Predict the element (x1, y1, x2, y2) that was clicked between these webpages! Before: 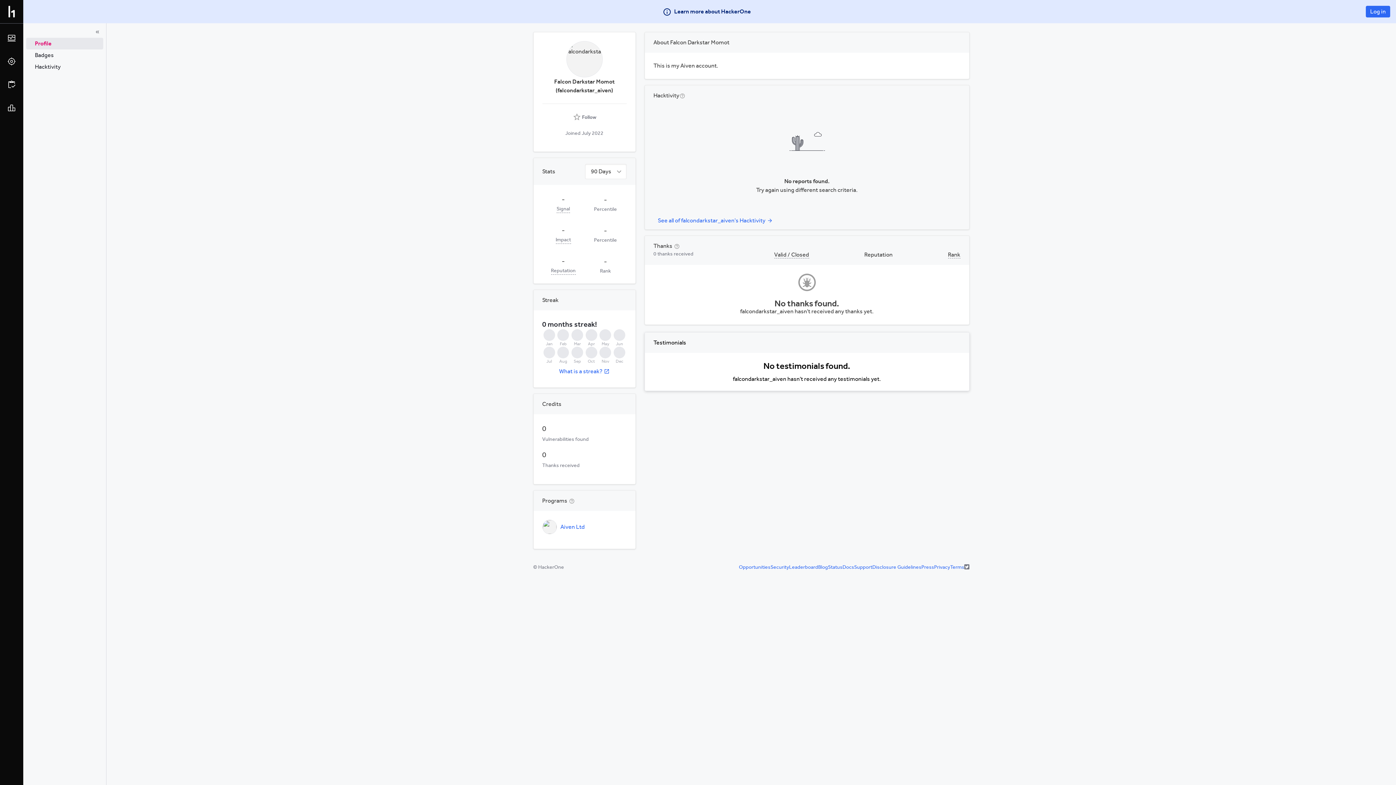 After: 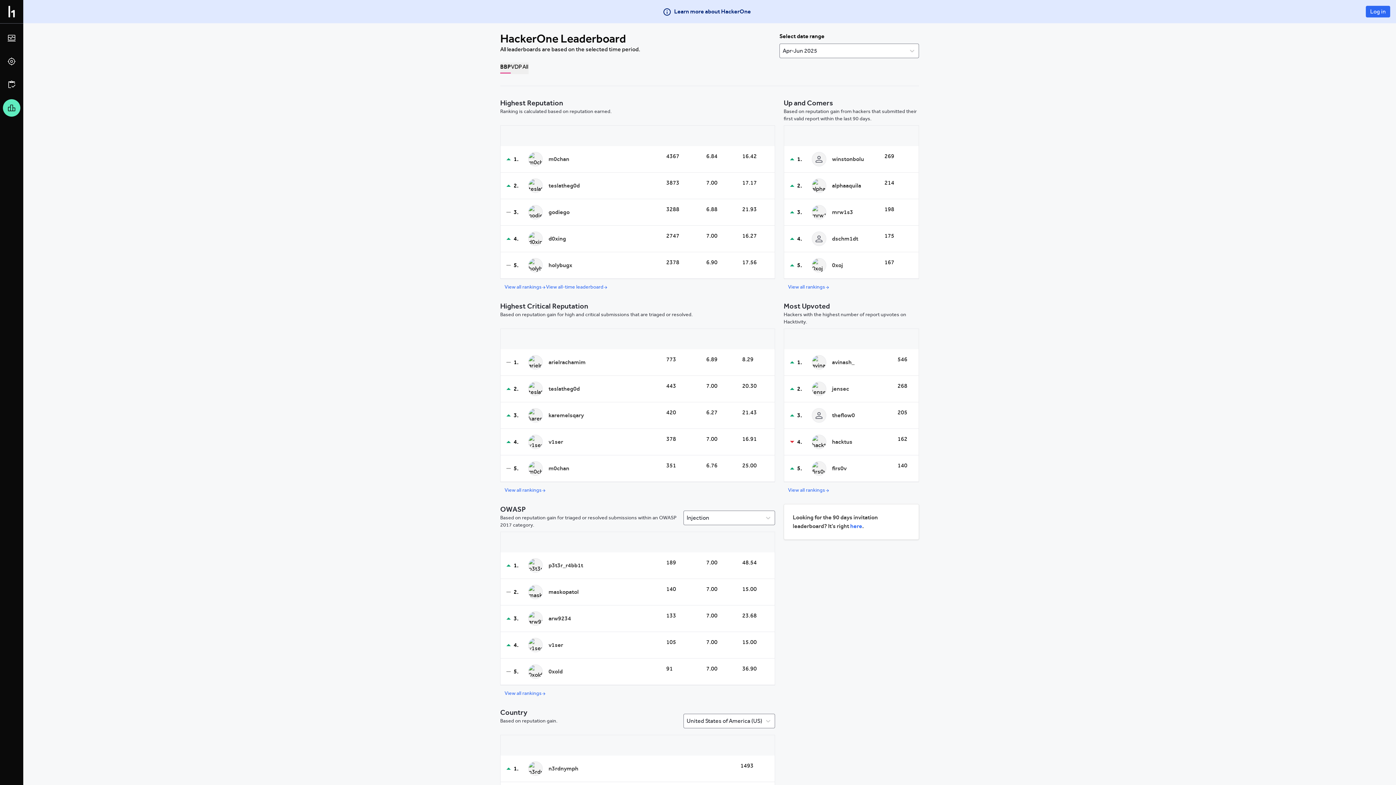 Action: bbox: (789, 488, 818, 494) label: Leaderboard